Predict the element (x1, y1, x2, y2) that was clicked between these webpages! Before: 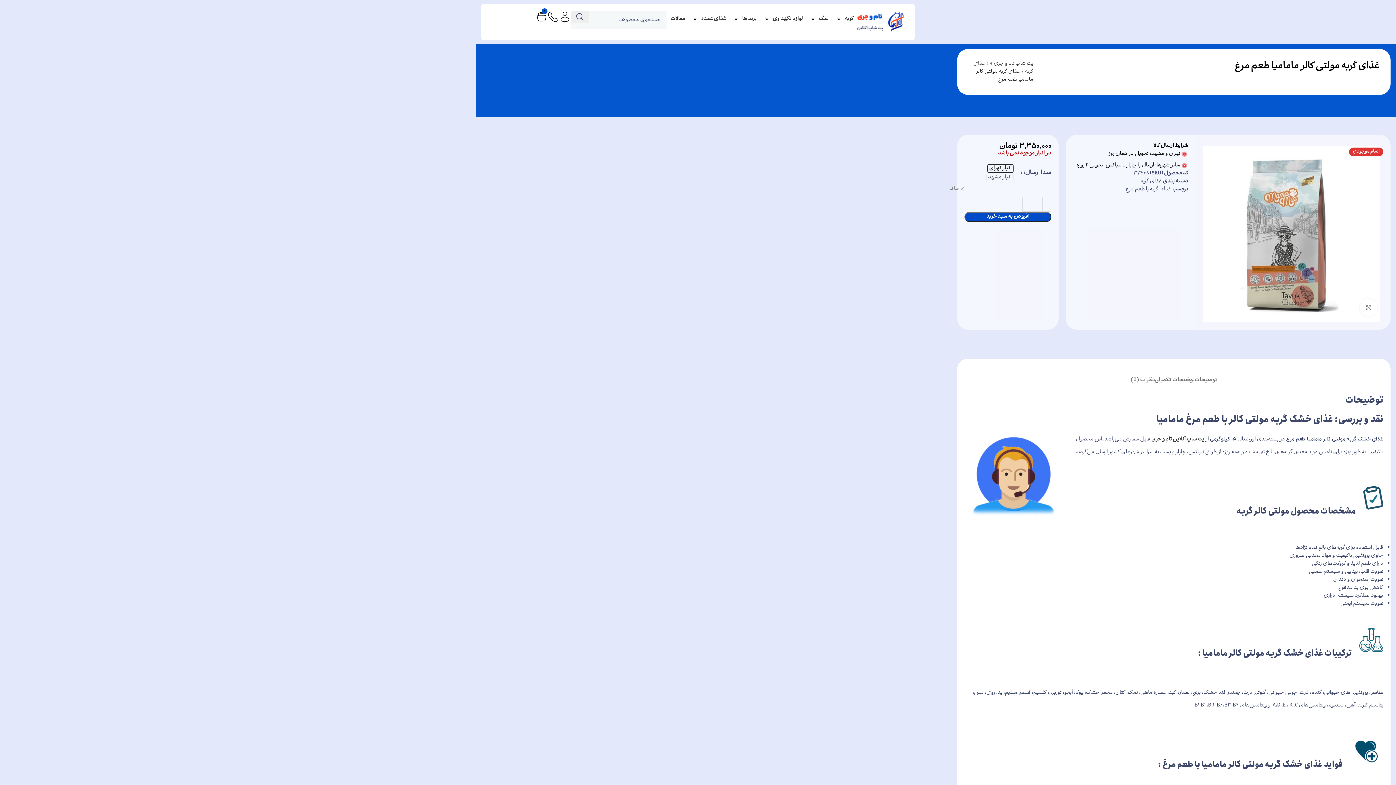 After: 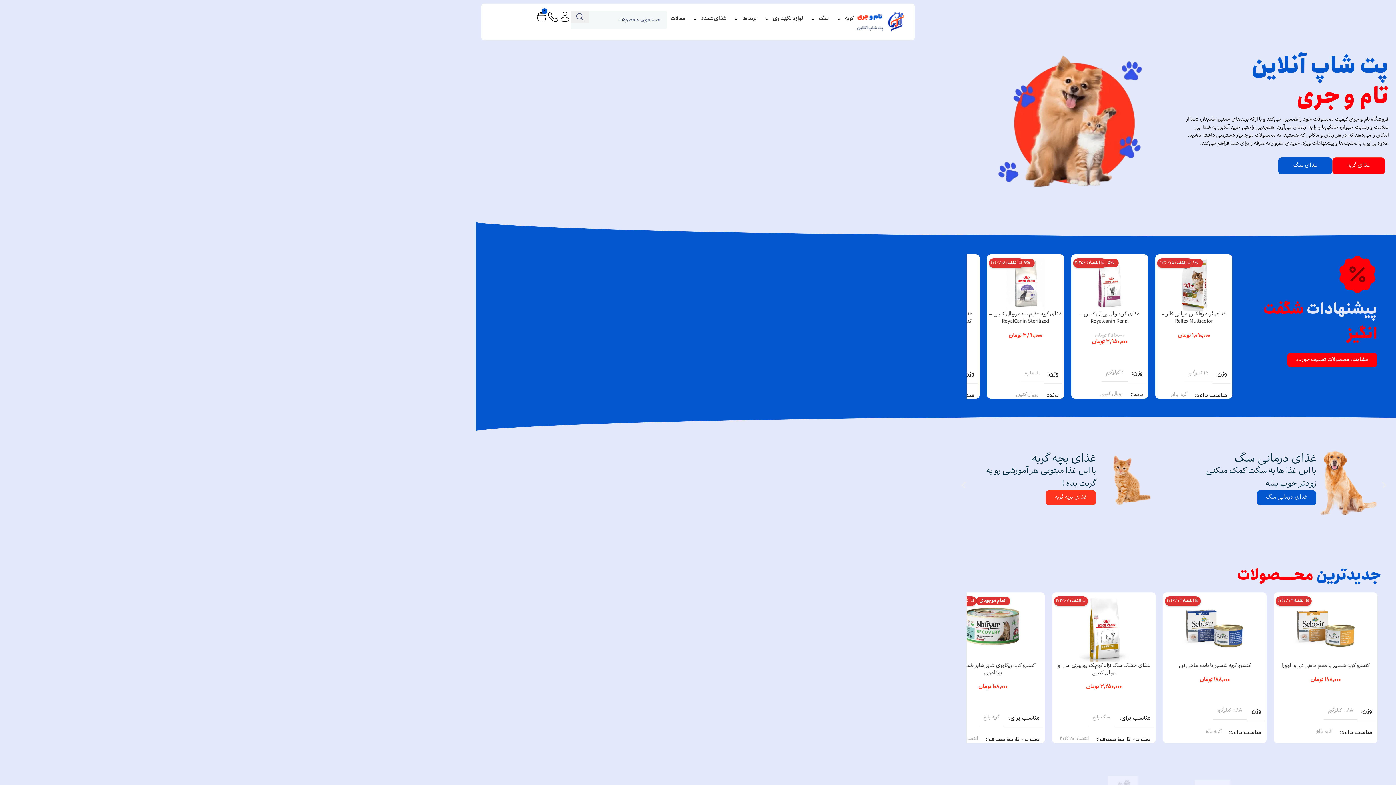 Action: bbox: (857, 10, 907, 33)